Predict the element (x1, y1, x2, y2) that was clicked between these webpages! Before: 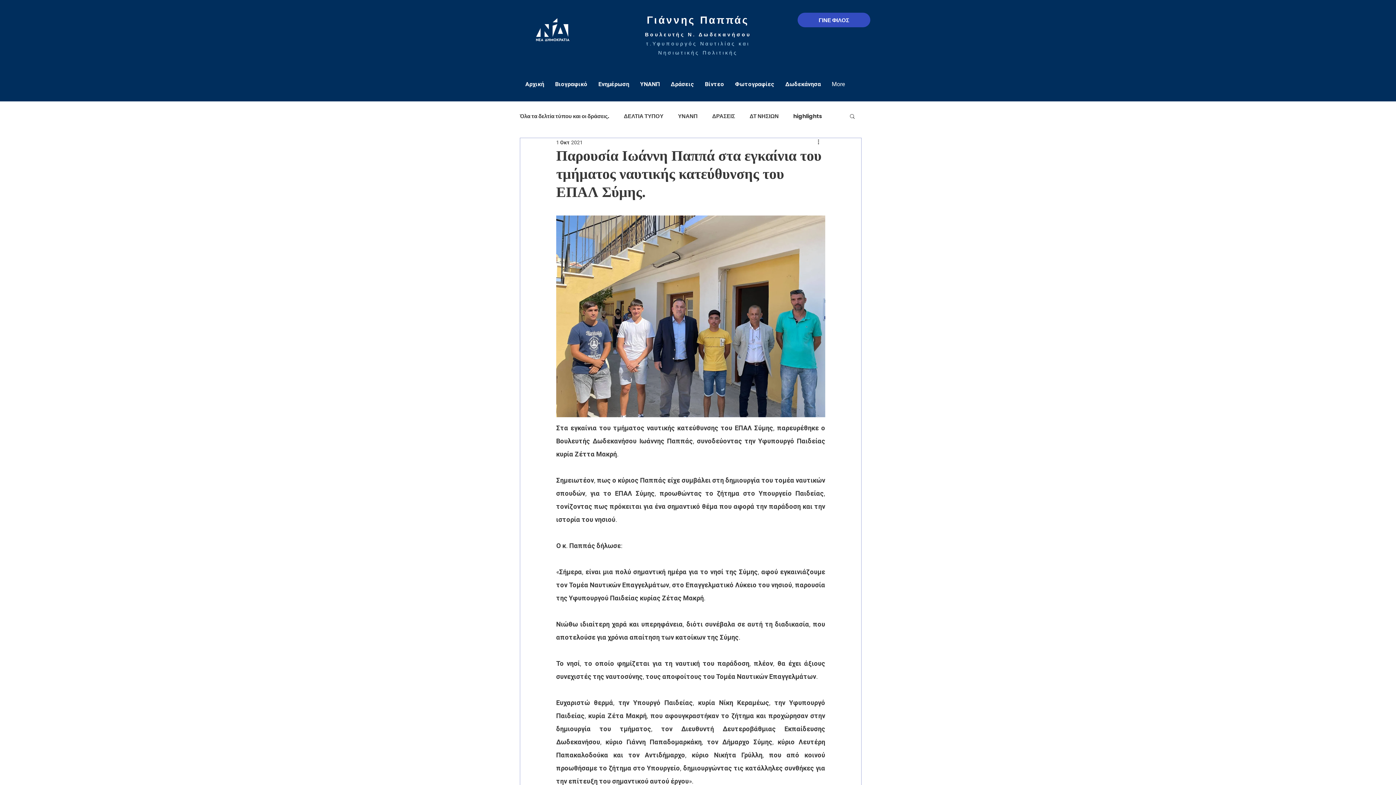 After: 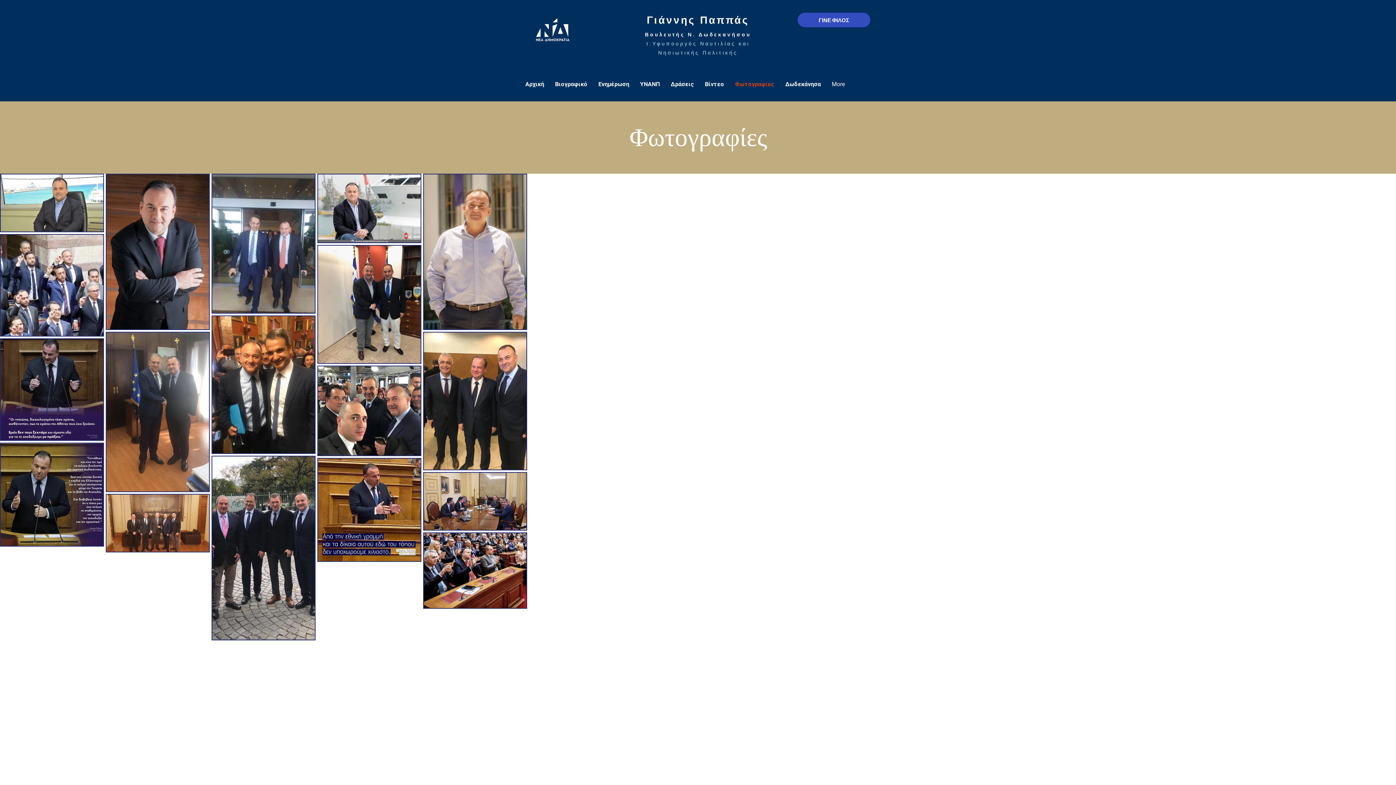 Action: label: Φωτογραφίες bbox: (729, 78, 780, 90)